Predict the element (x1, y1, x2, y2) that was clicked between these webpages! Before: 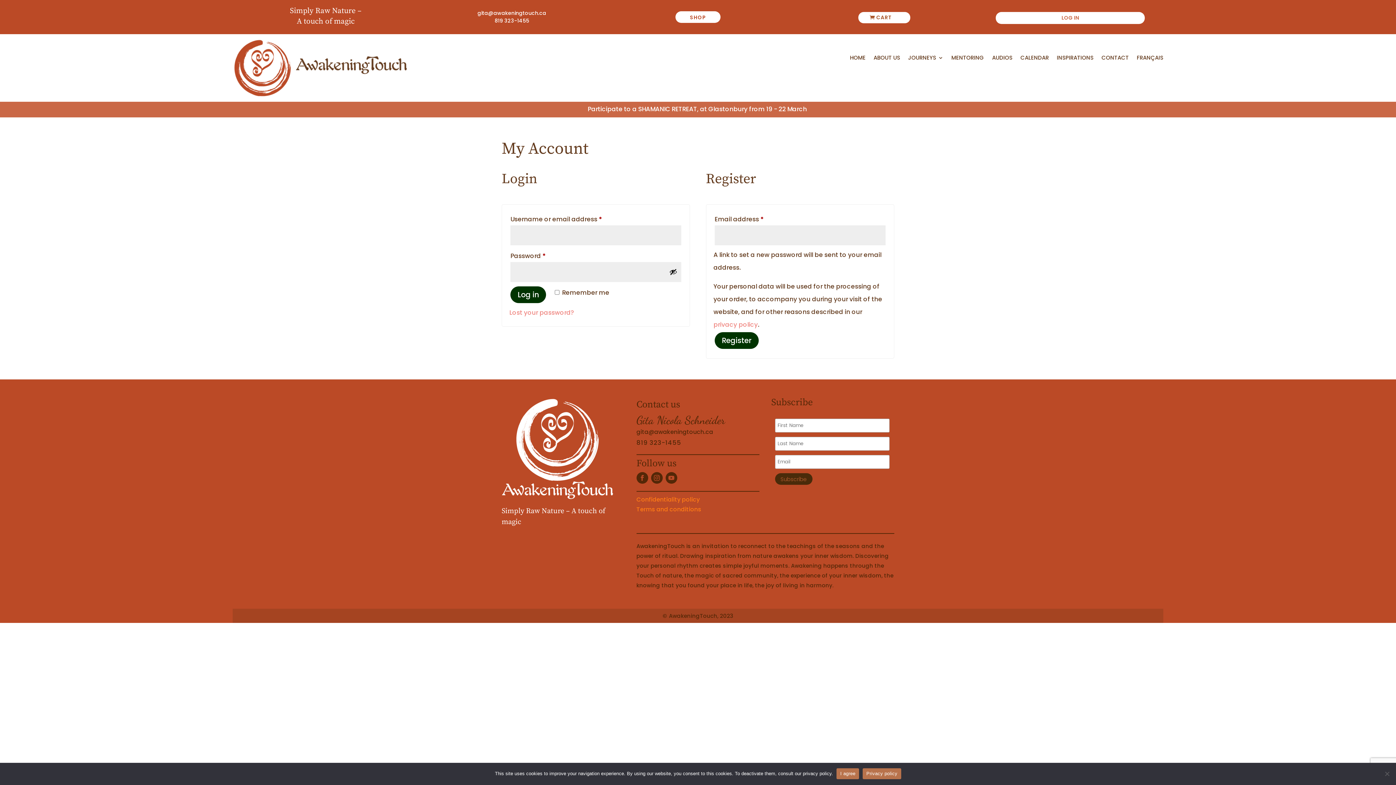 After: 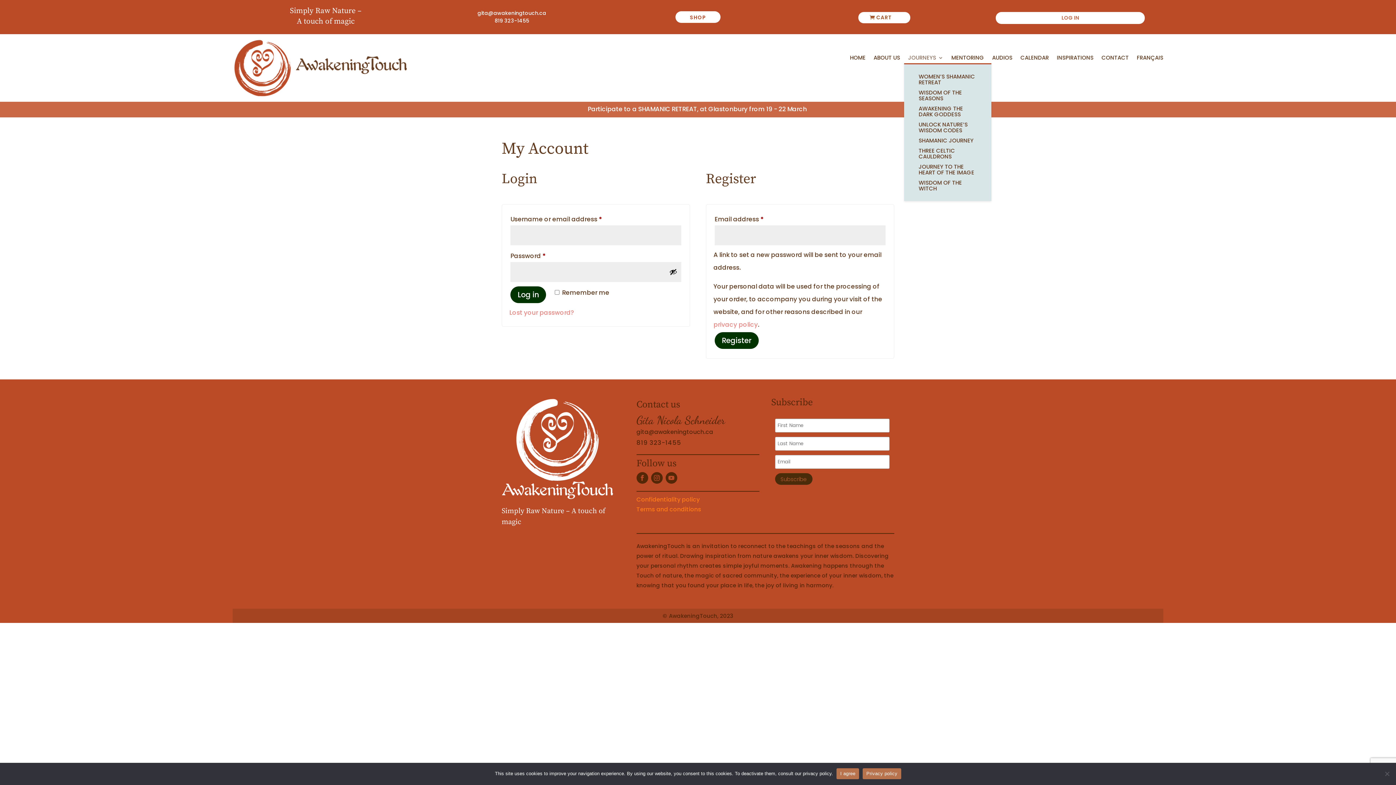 Action: label: JOURNEYS bbox: (908, 54, 943, 63)